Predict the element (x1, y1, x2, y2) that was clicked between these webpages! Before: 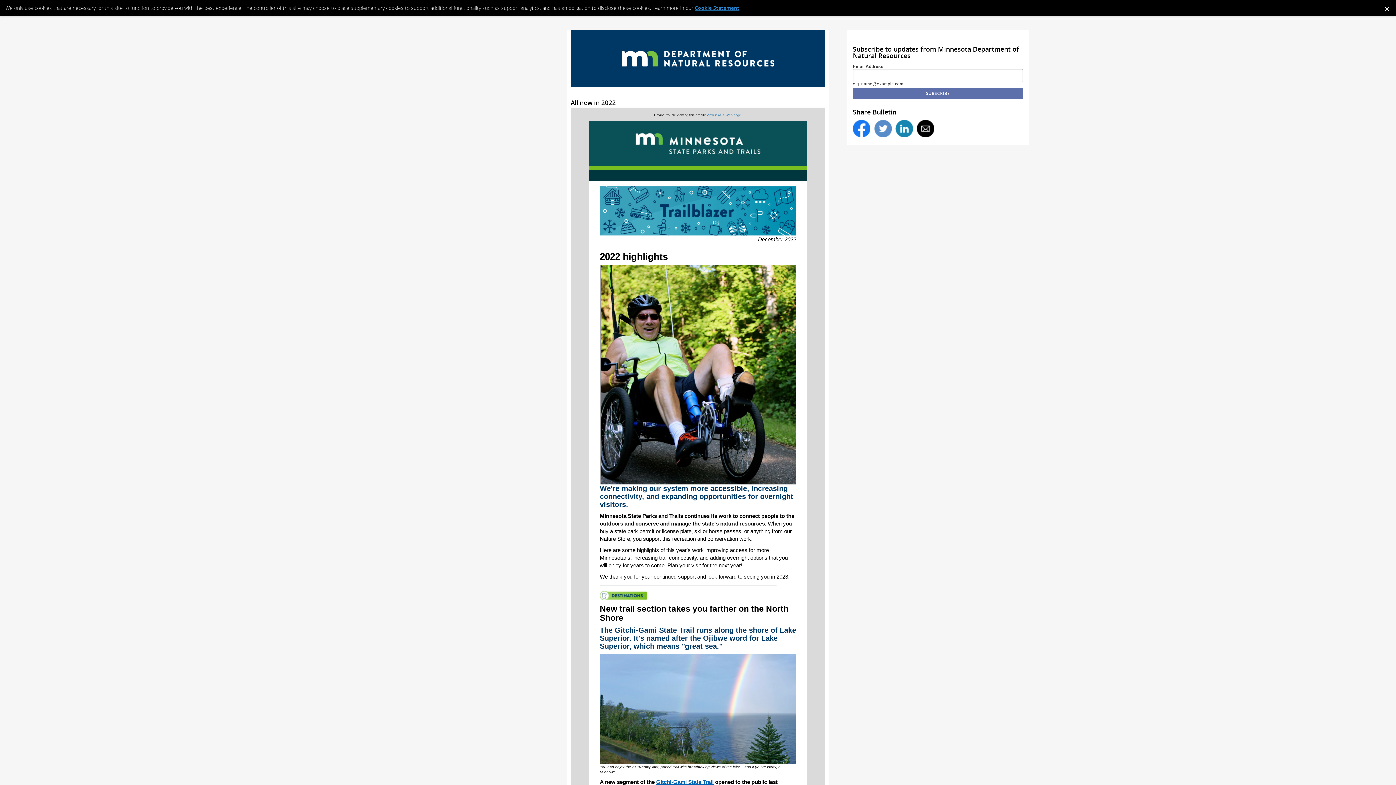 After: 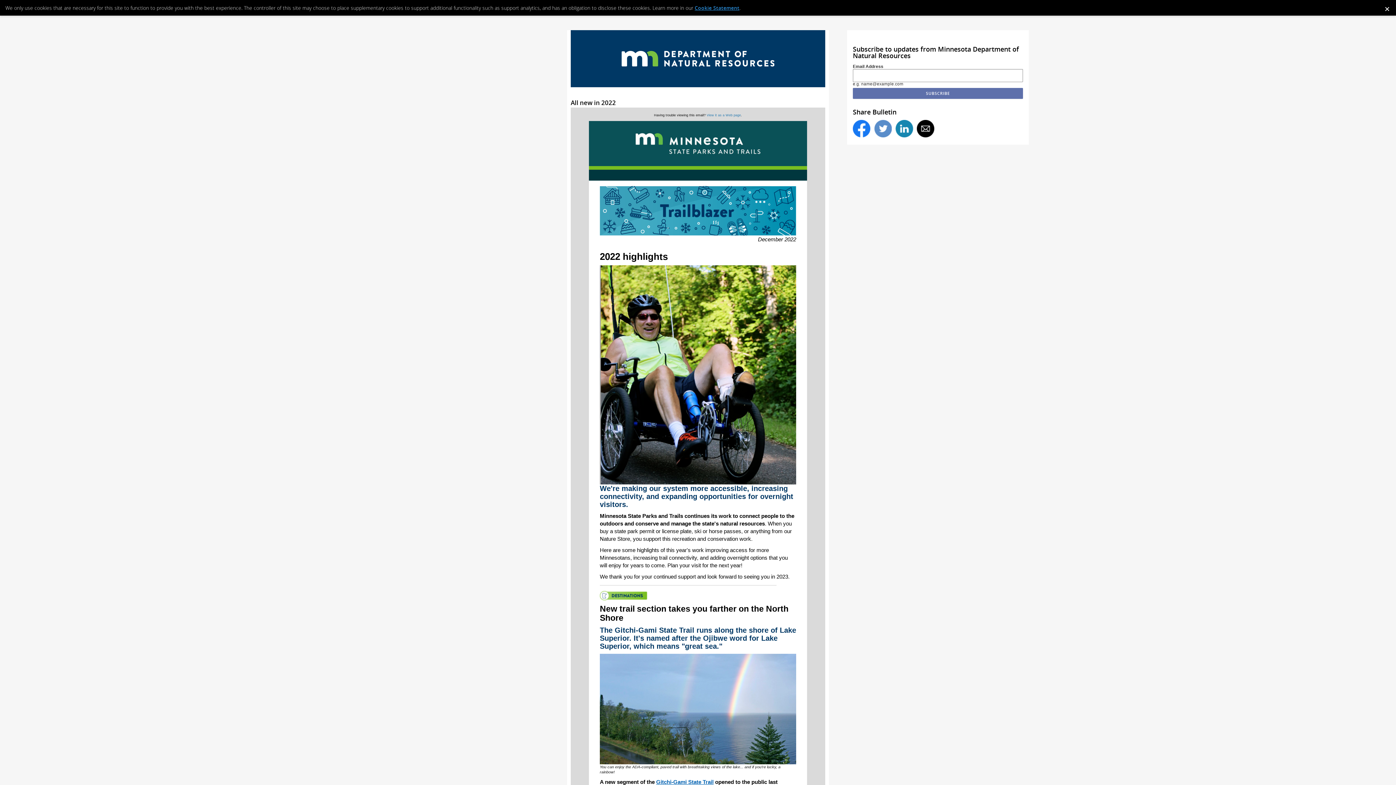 Action: label: Cookie Statement bbox: (694, 4, 739, 11)